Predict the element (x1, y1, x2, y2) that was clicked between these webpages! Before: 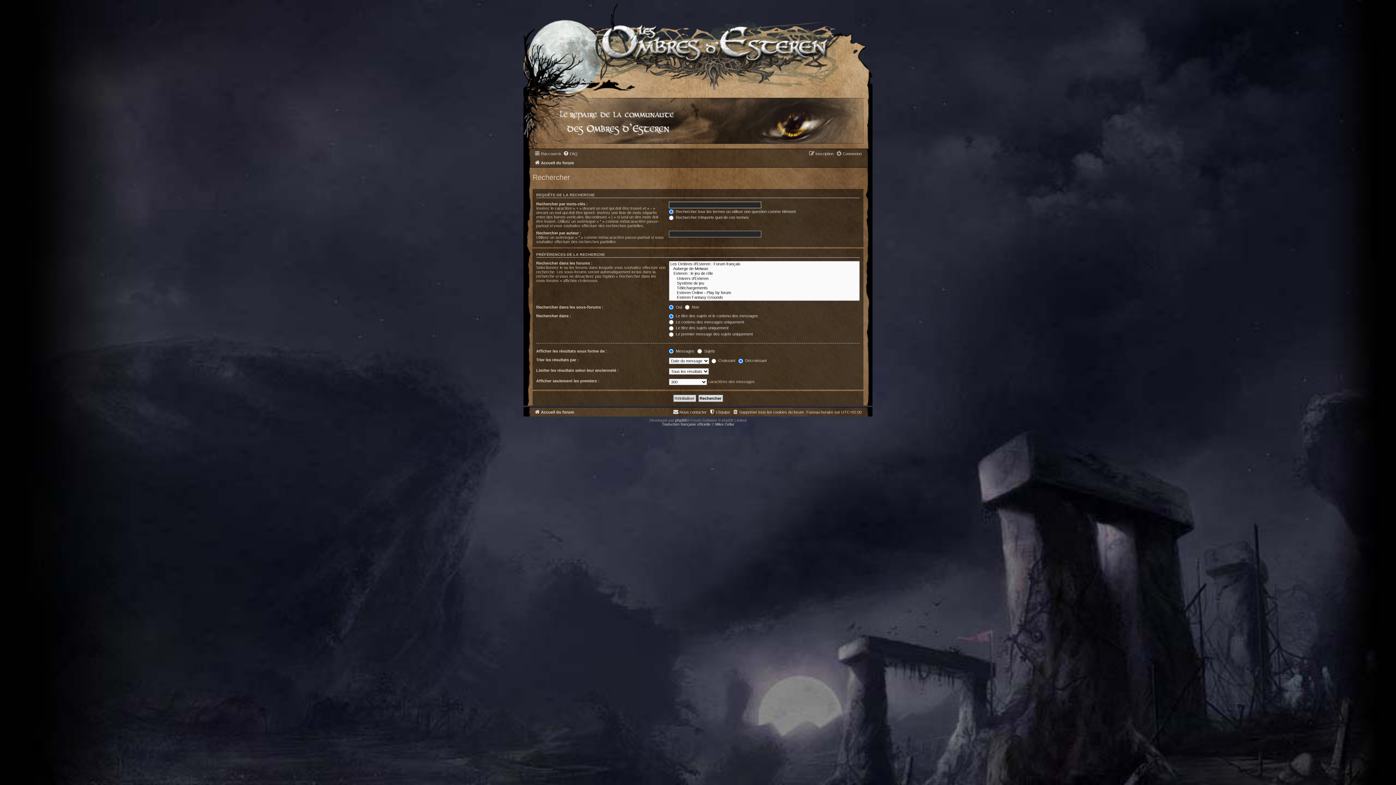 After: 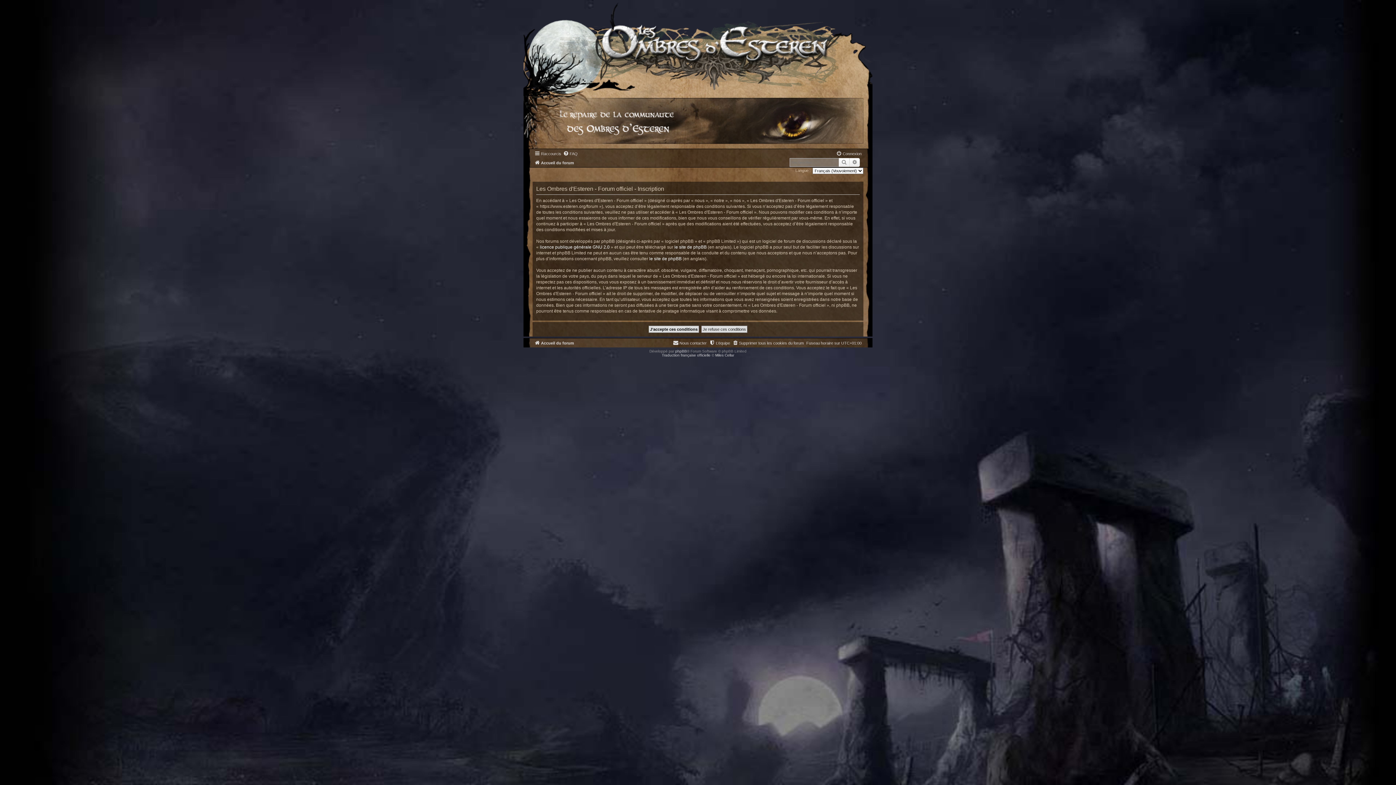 Action: bbox: (809, 149, 833, 158) label: Inscription